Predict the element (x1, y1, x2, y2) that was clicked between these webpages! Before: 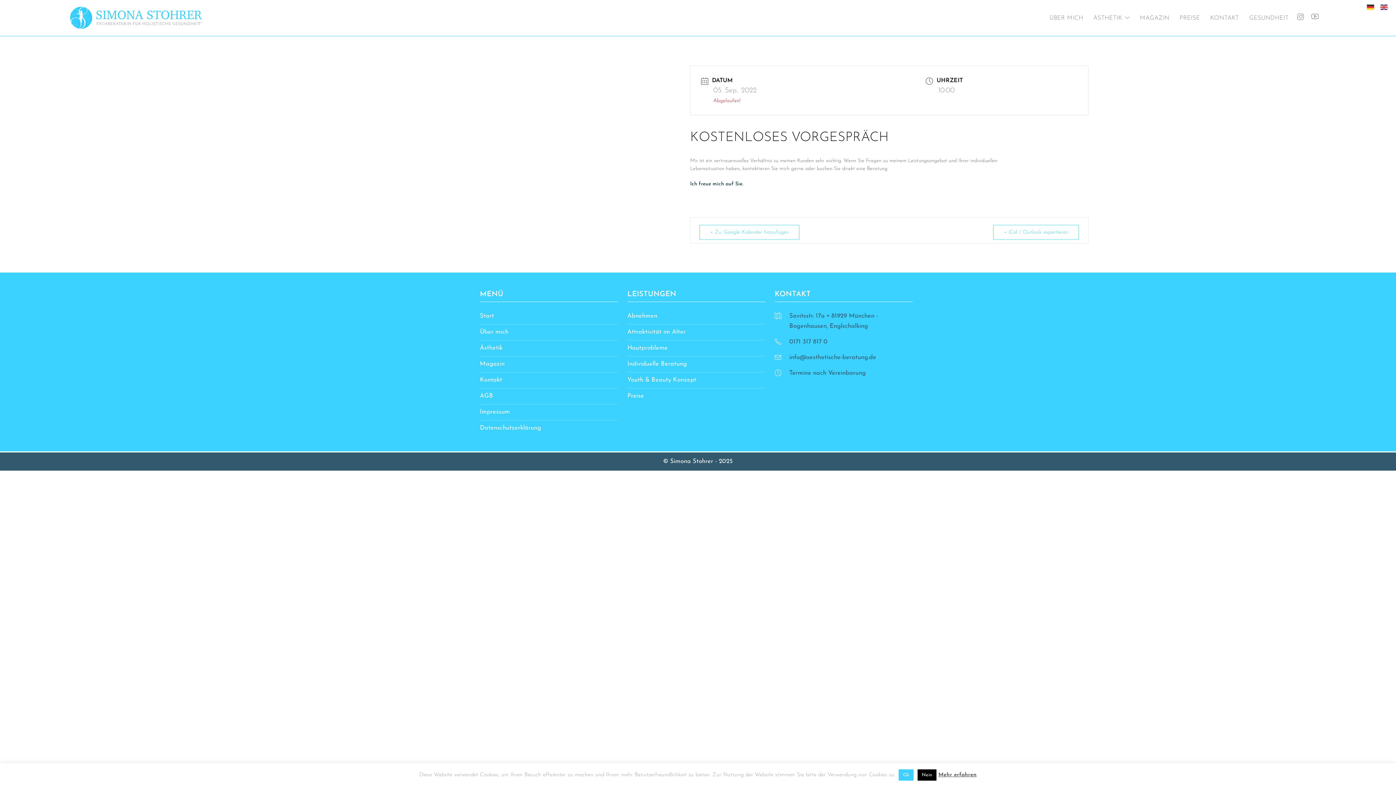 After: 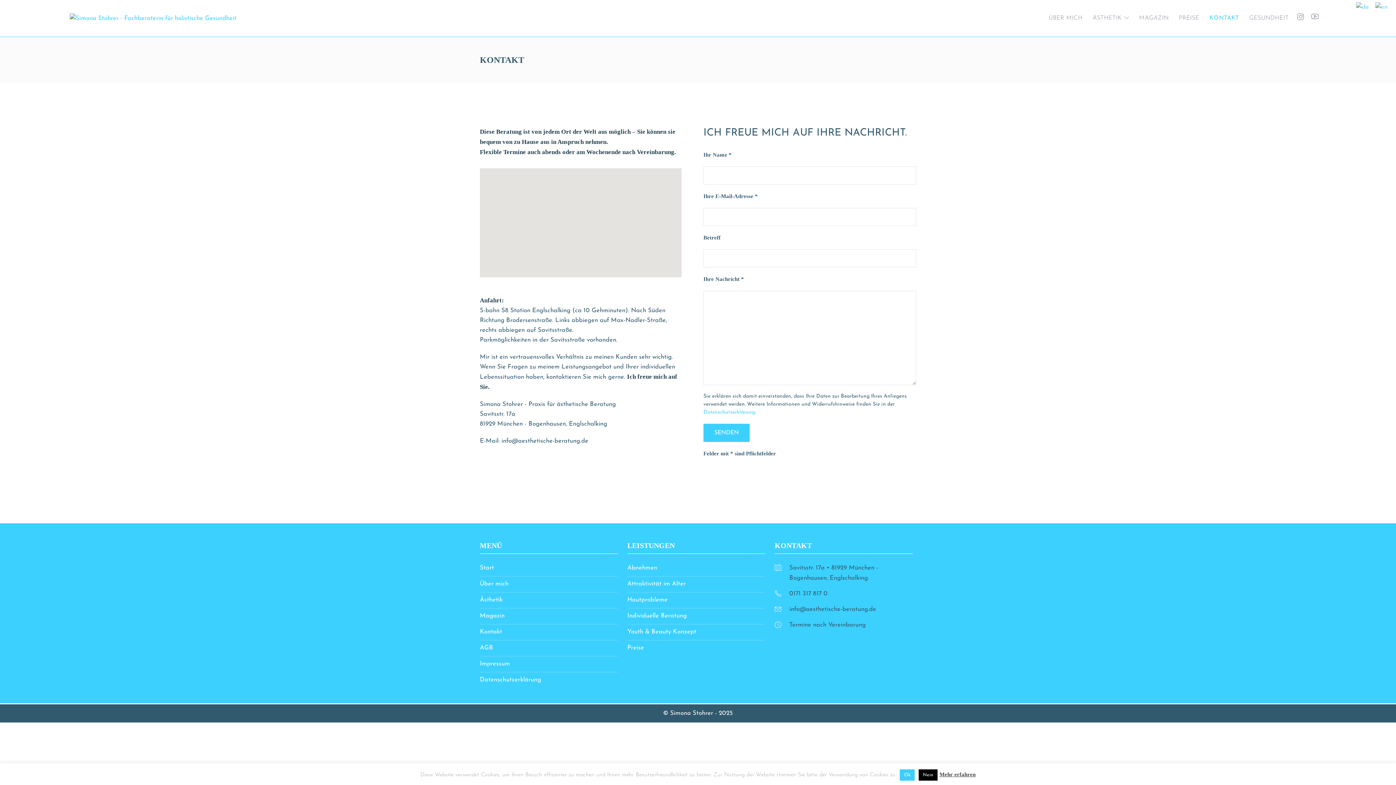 Action: label: Kontakt bbox: (480, 375, 618, 385)